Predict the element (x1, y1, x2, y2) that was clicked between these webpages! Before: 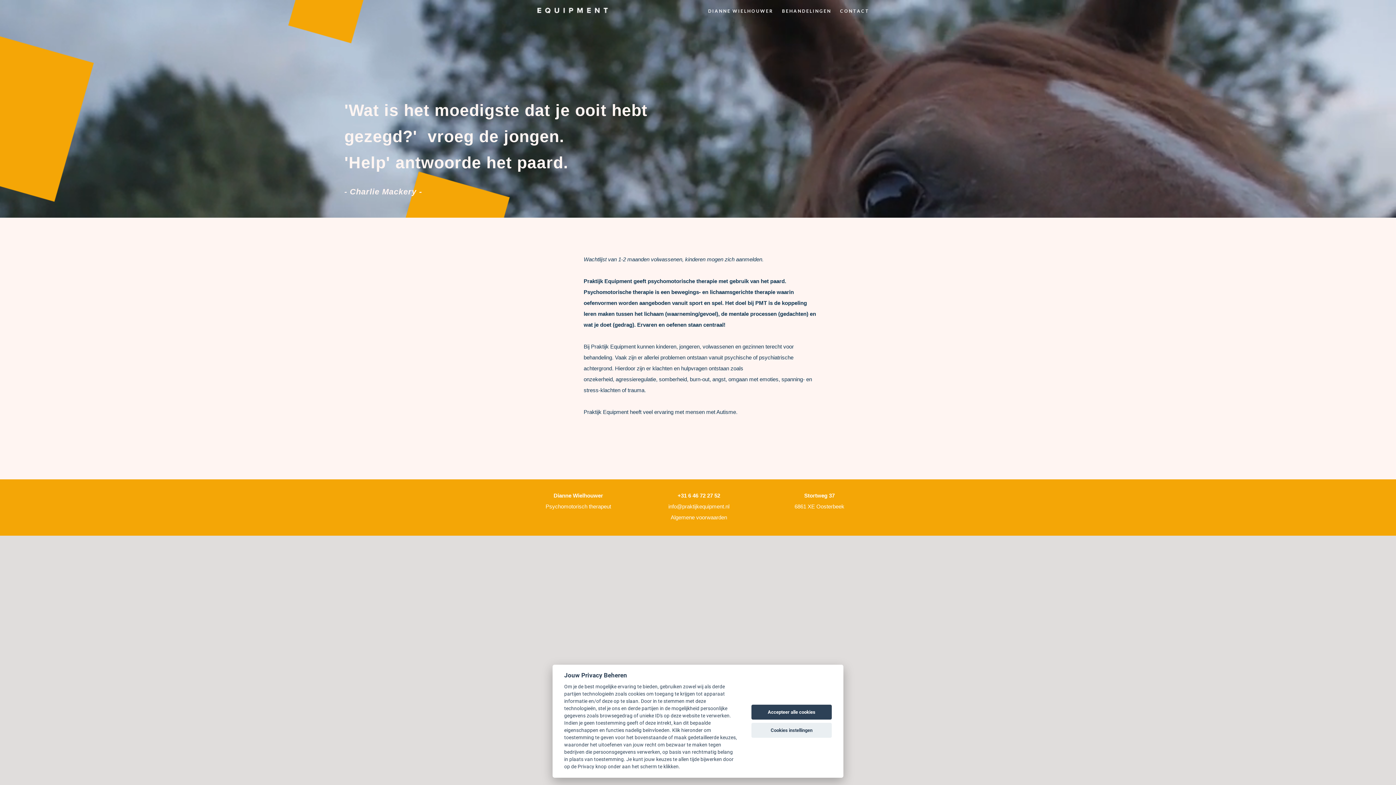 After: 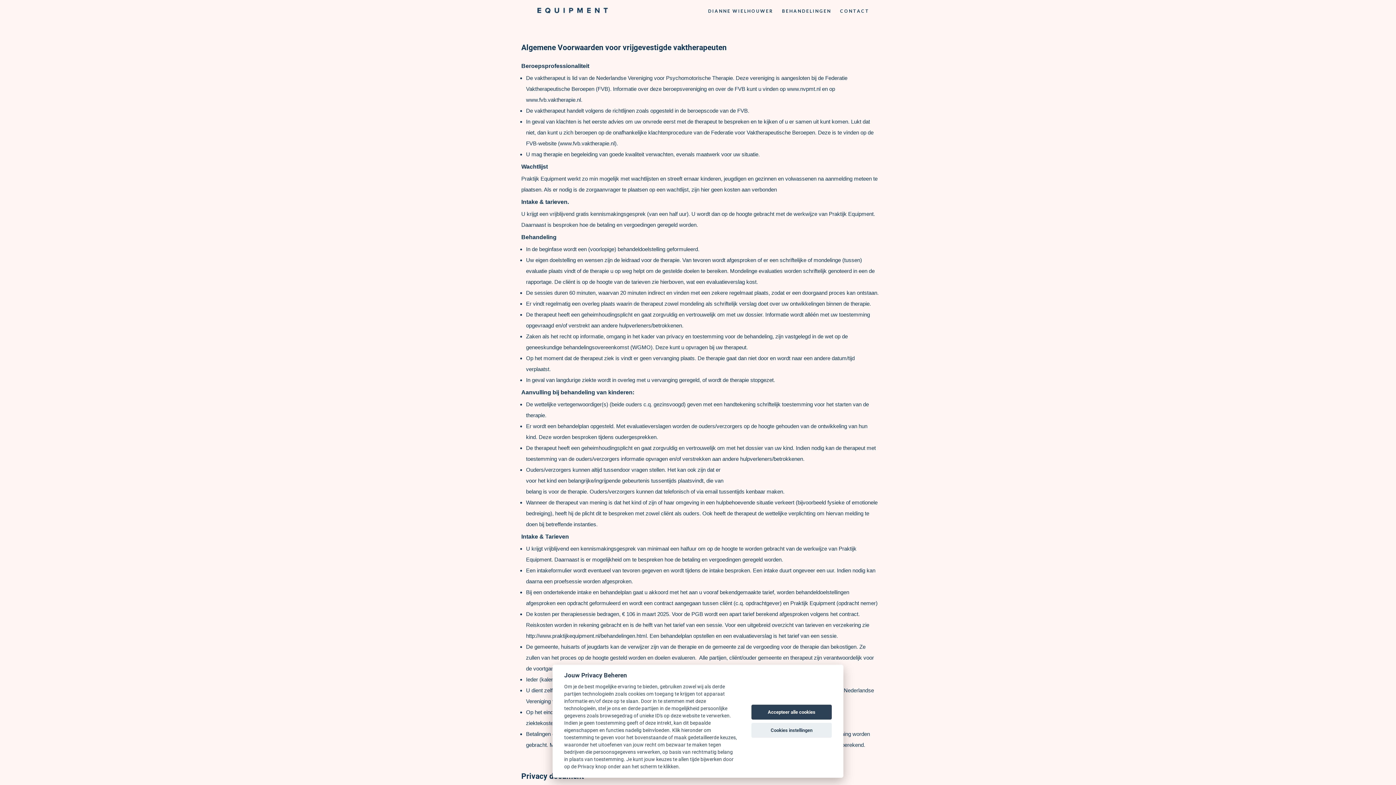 Action: bbox: (670, 514, 727, 520) label: Algemene voorwaarden